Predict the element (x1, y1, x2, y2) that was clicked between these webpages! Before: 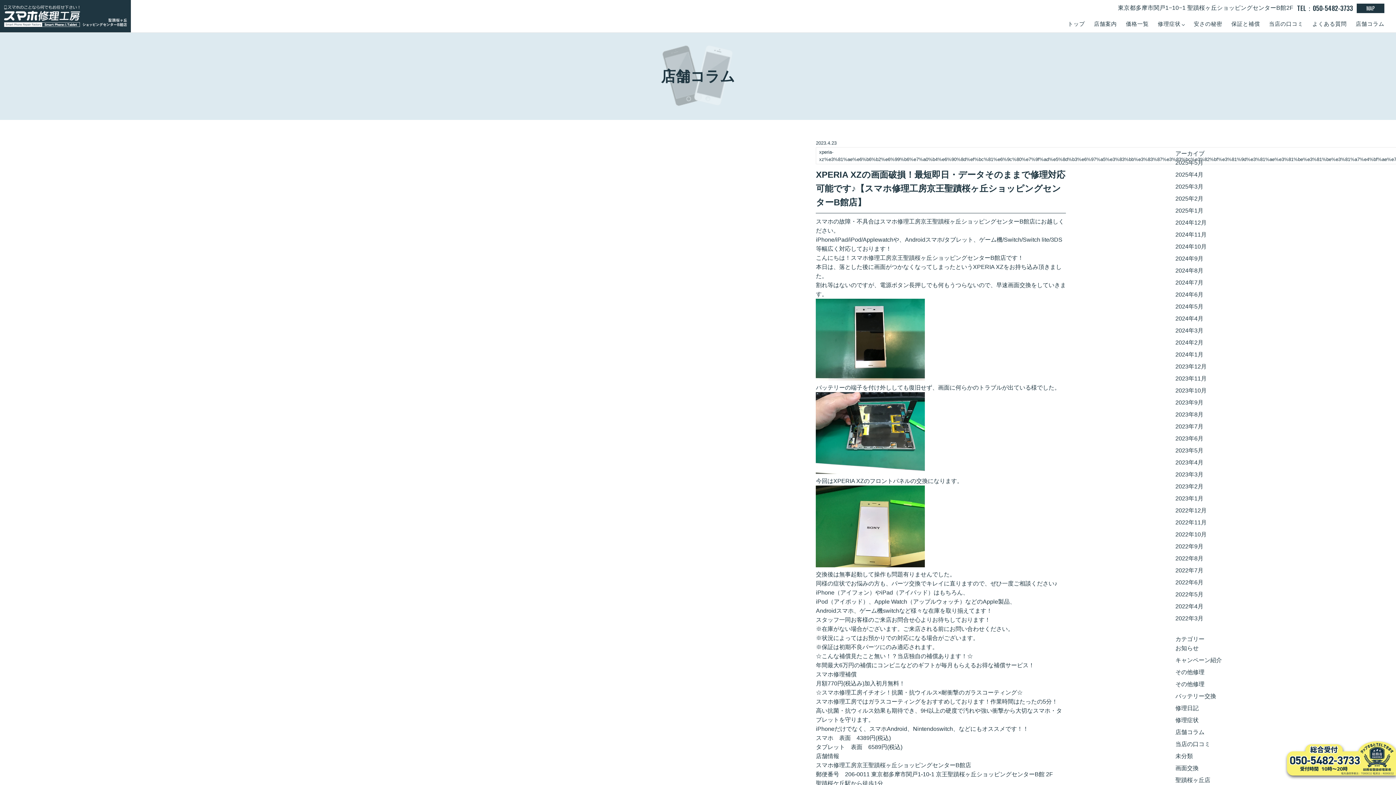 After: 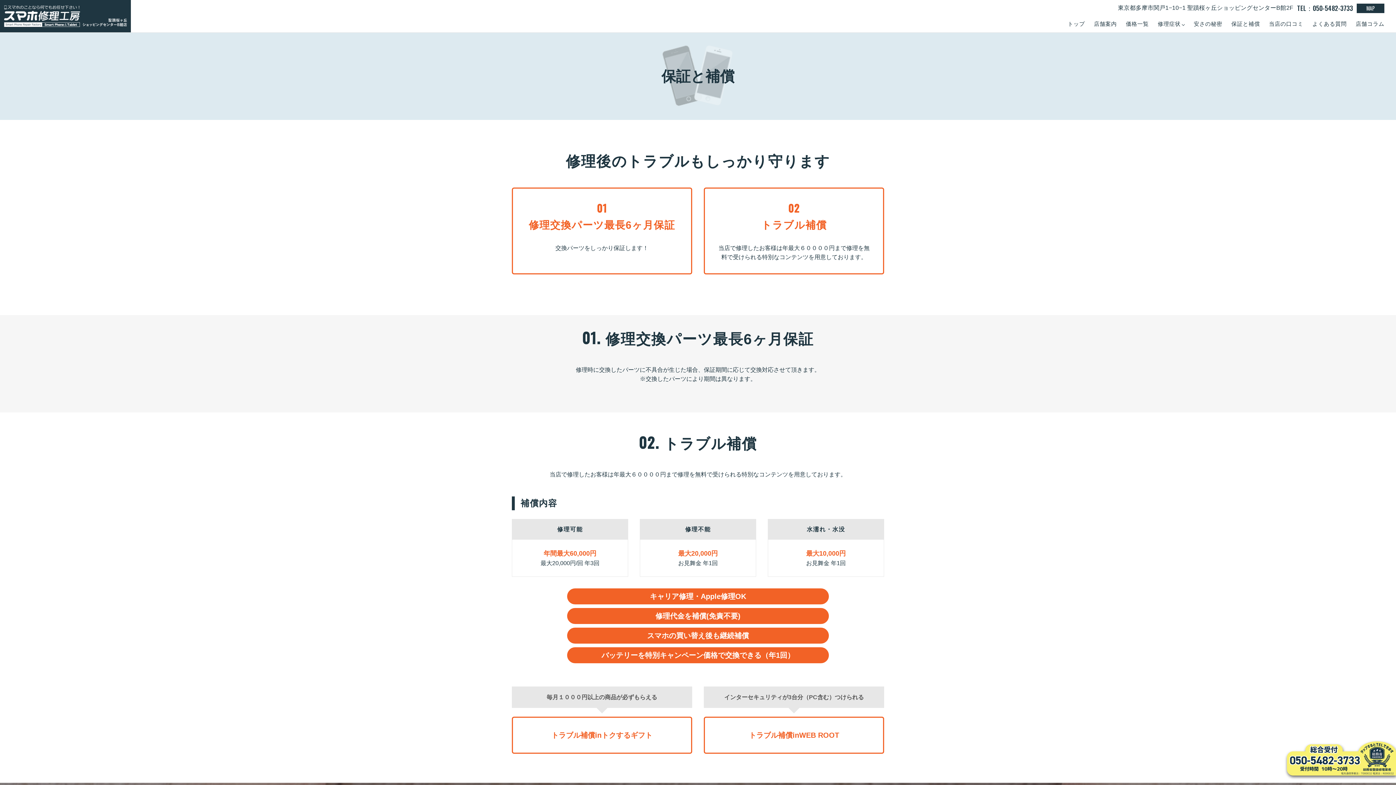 Action: label: 保証と補償 bbox: (1231, 19, 1260, 28)